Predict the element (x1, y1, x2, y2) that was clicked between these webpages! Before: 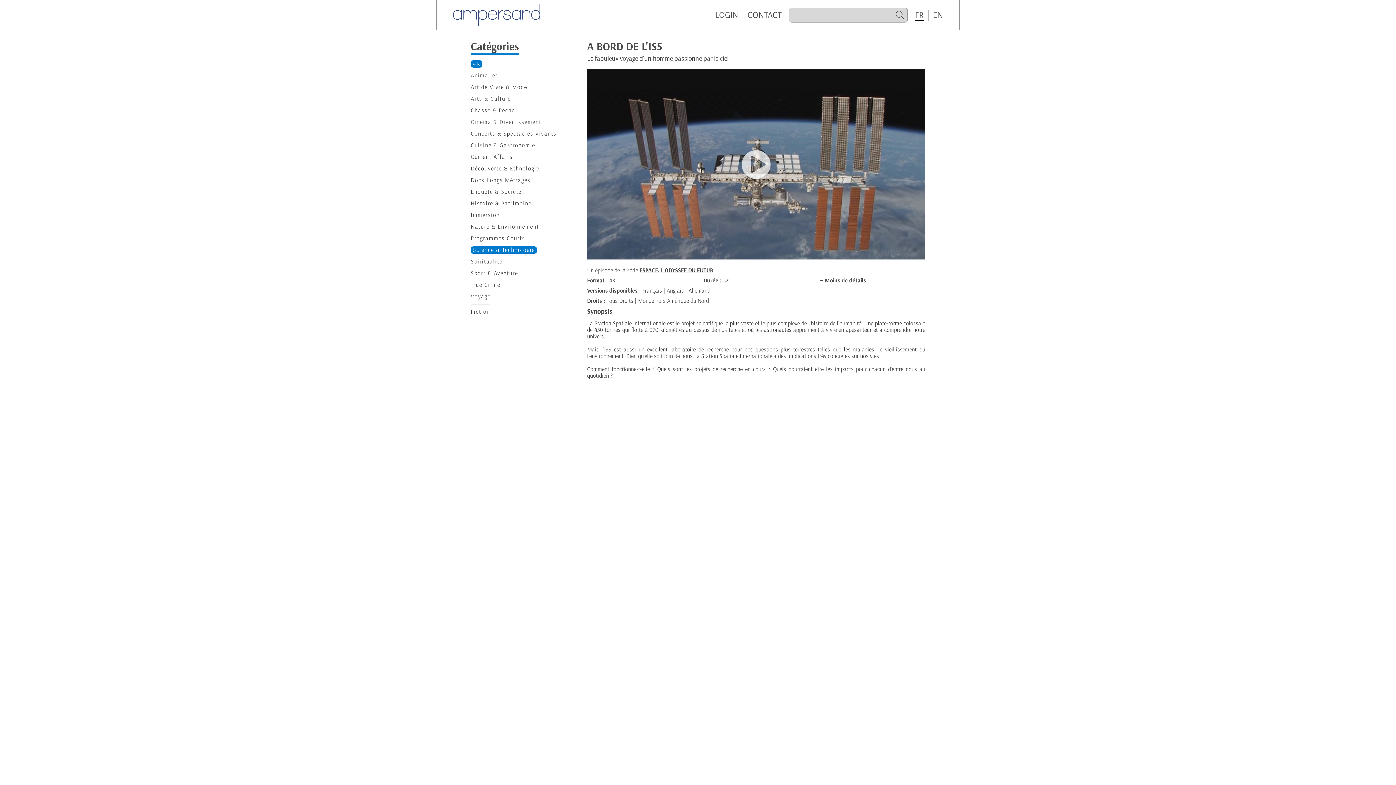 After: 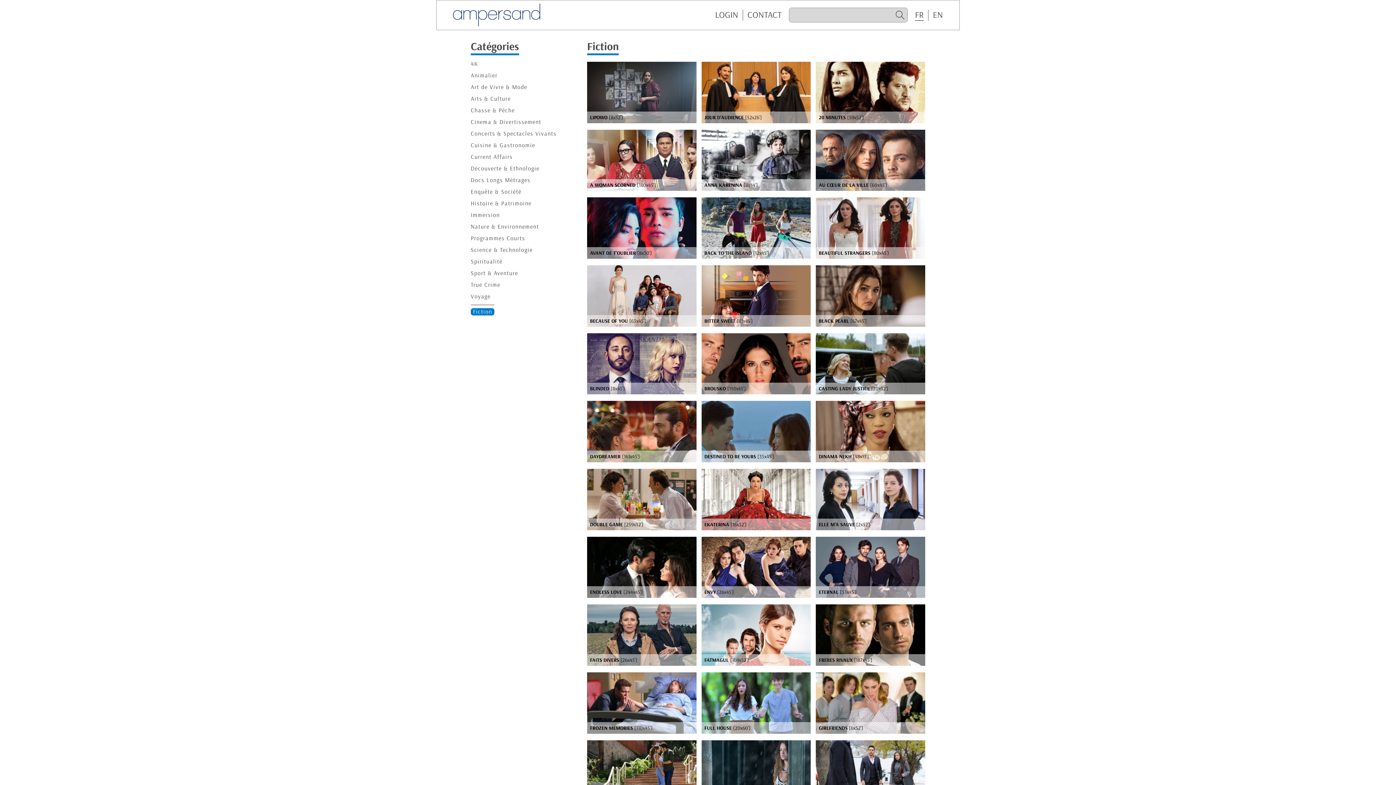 Action: label: Fiction bbox: (470, 308, 490, 315)